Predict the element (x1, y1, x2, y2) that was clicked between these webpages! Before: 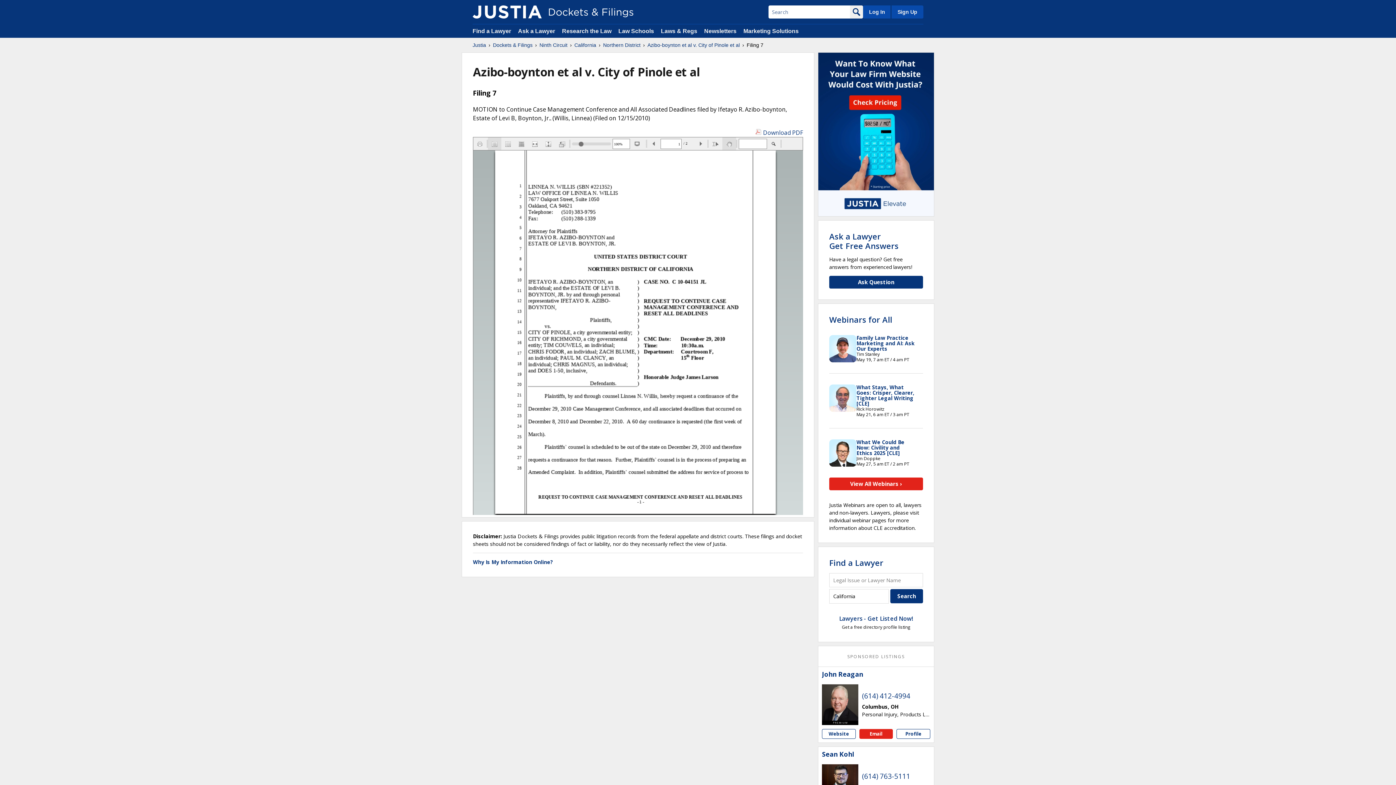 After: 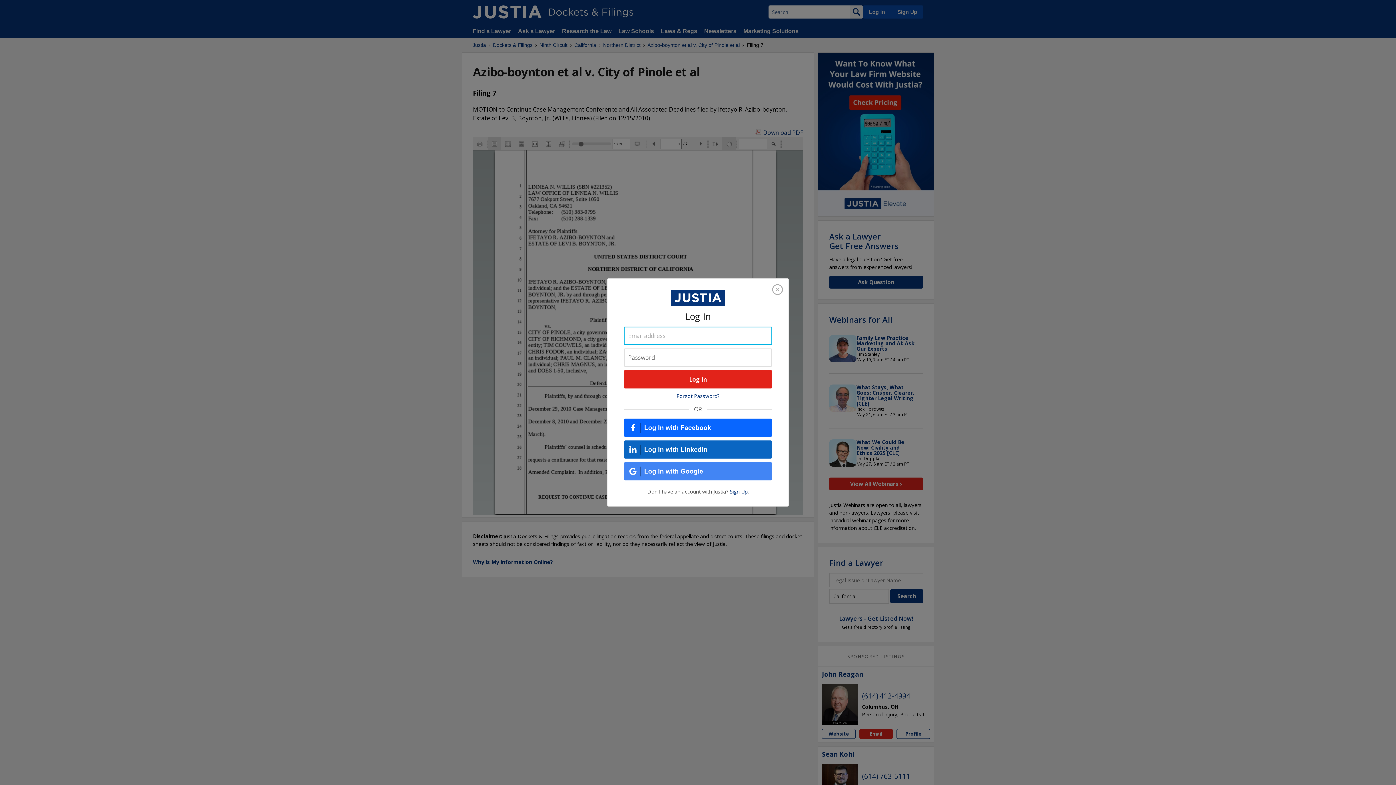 Action: label: Log In bbox: (863, 5, 890, 18)